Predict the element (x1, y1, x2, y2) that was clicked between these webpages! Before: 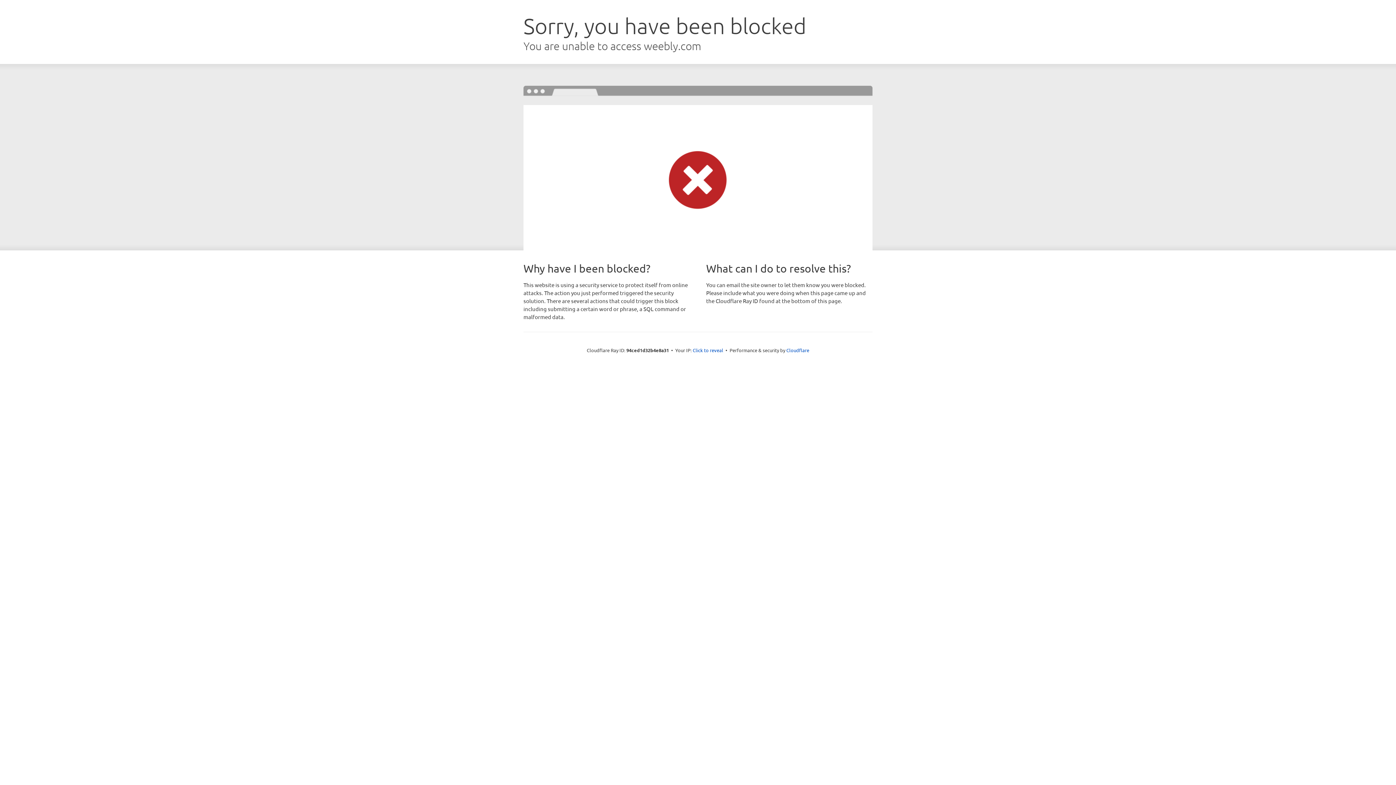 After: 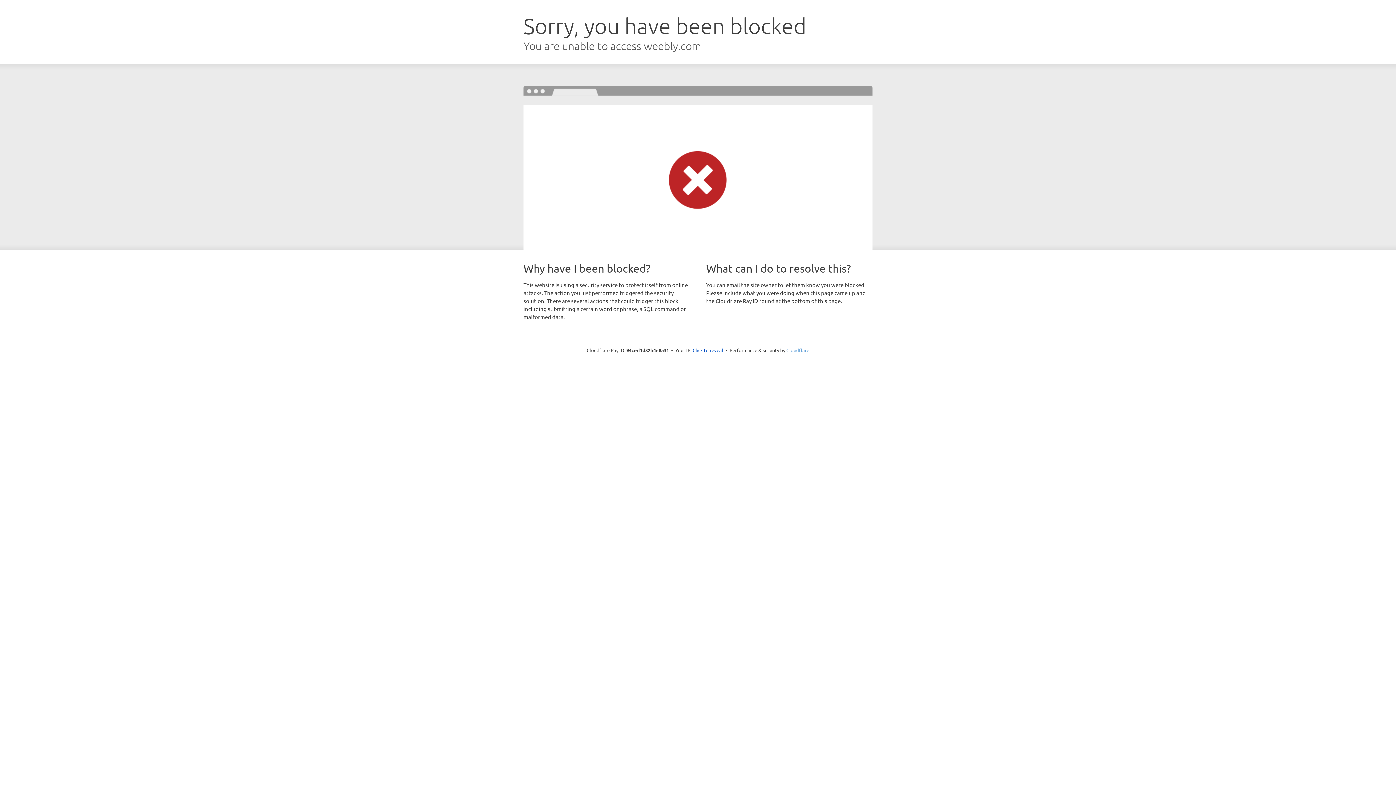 Action: bbox: (786, 347, 809, 353) label: Cloudflare